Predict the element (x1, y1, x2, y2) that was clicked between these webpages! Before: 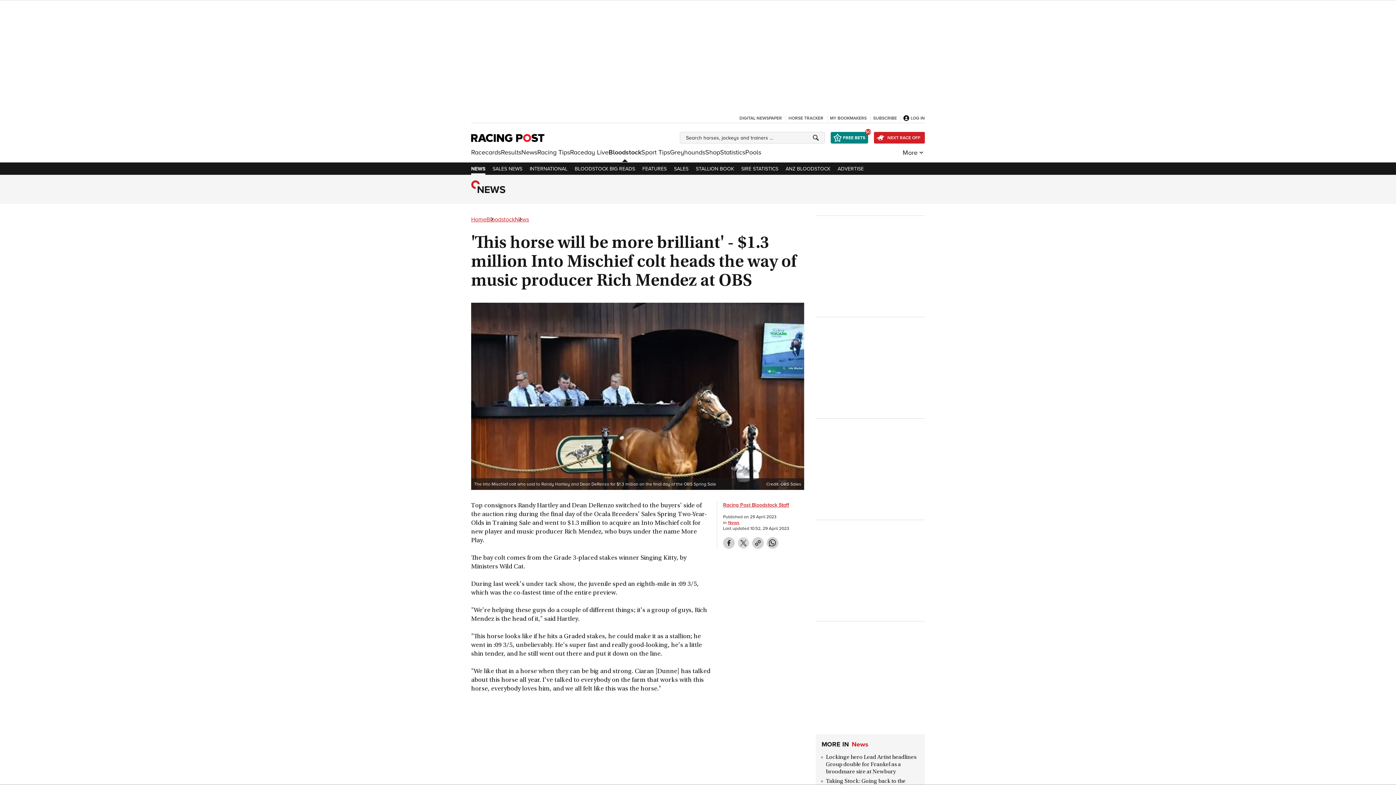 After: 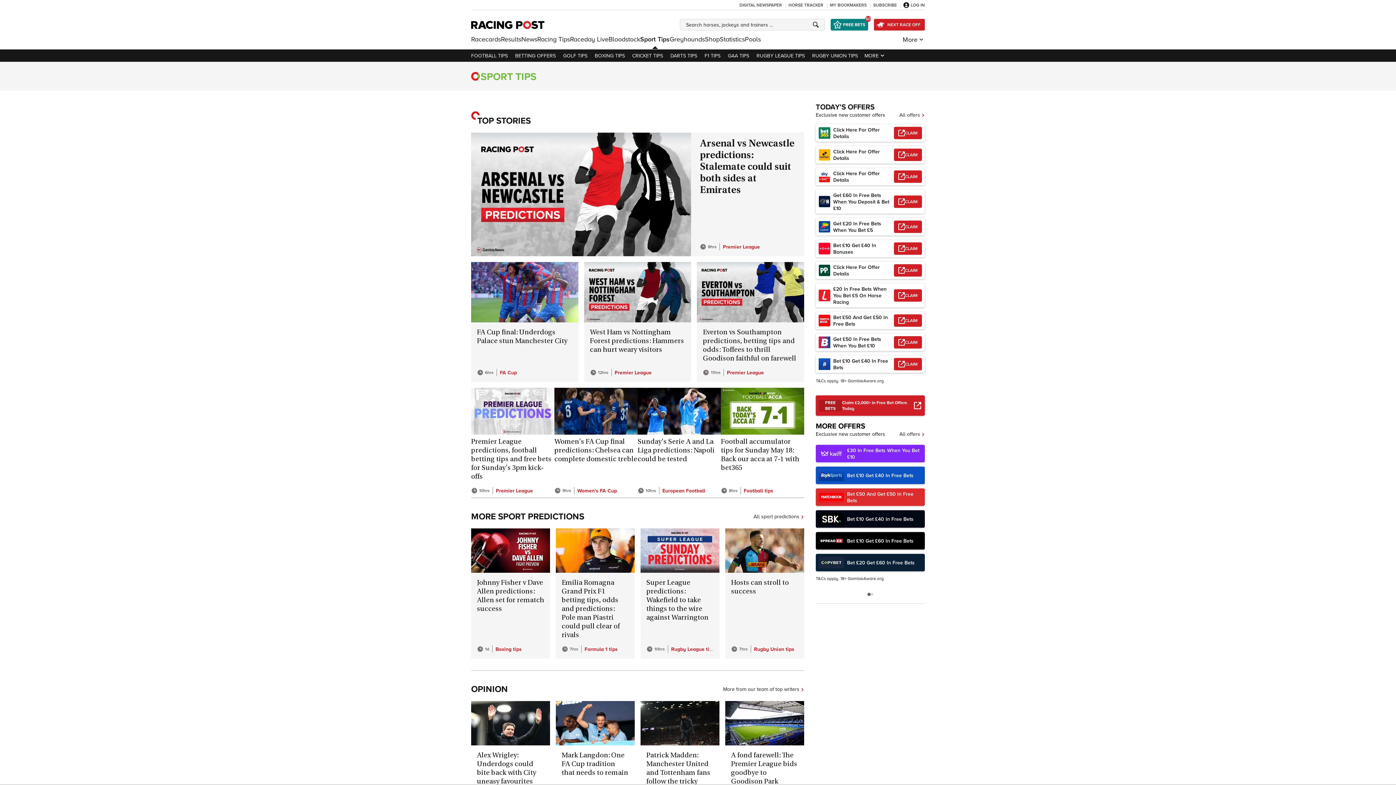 Action: bbox: (641, 148, 670, 156) label: Sport Tips